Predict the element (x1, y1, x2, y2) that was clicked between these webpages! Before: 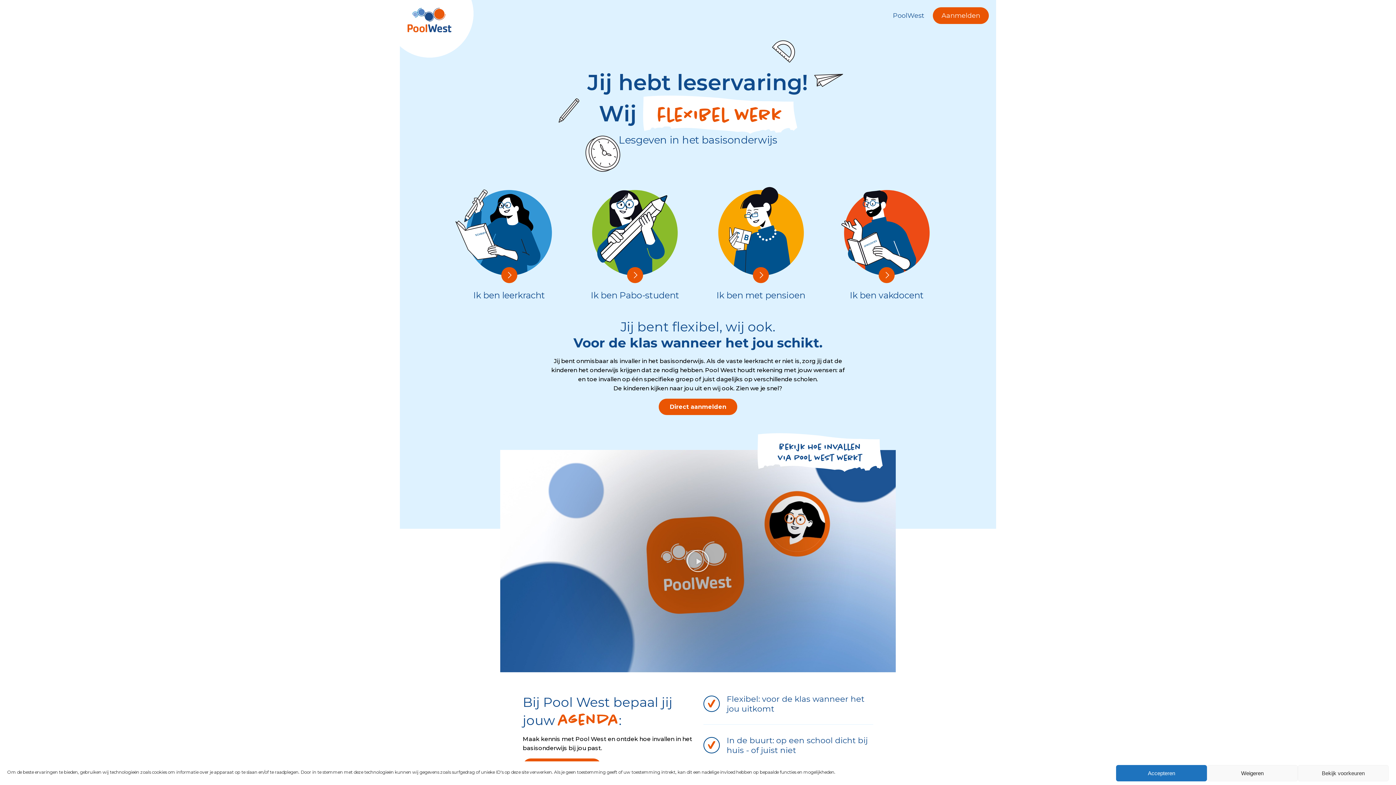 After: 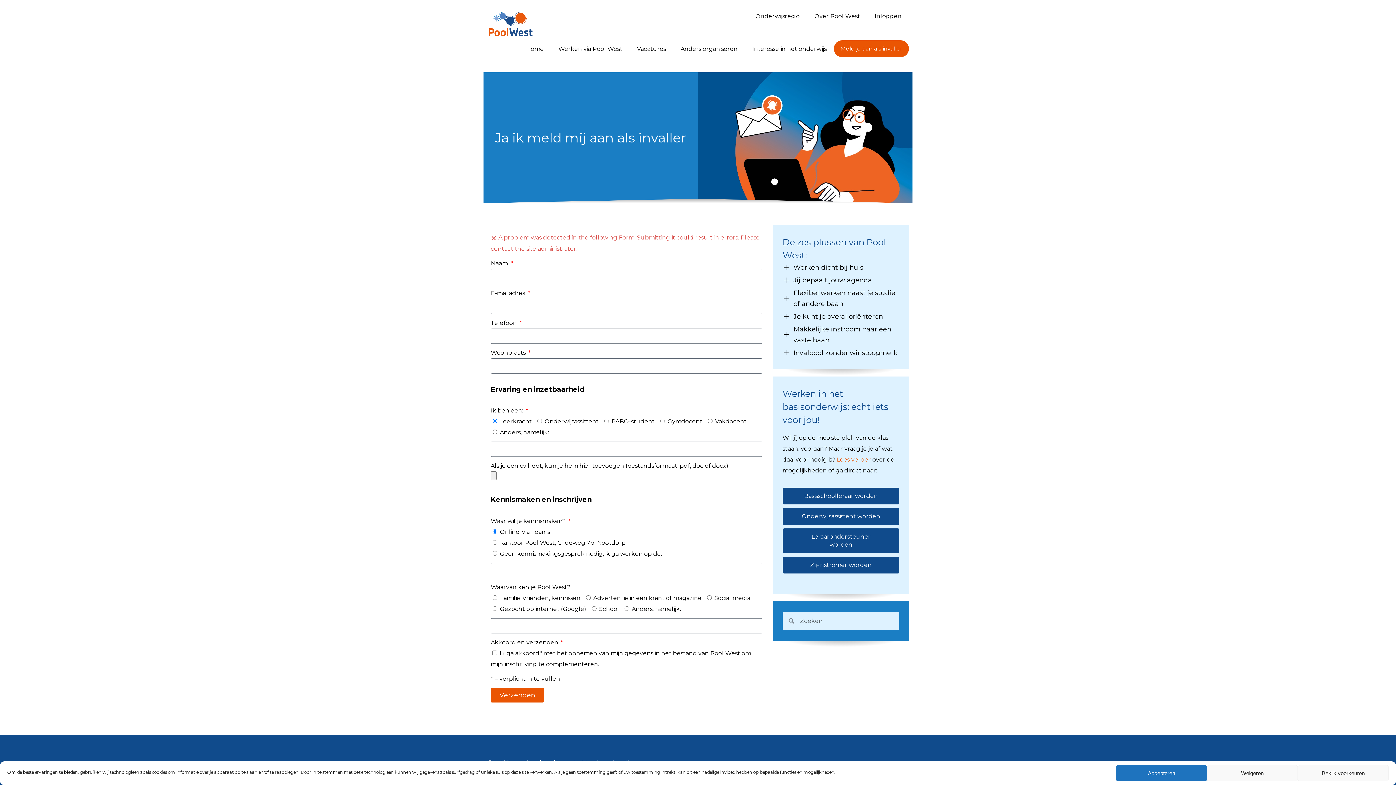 Action: label: Aanmelden bbox: (933, 7, 989, 24)